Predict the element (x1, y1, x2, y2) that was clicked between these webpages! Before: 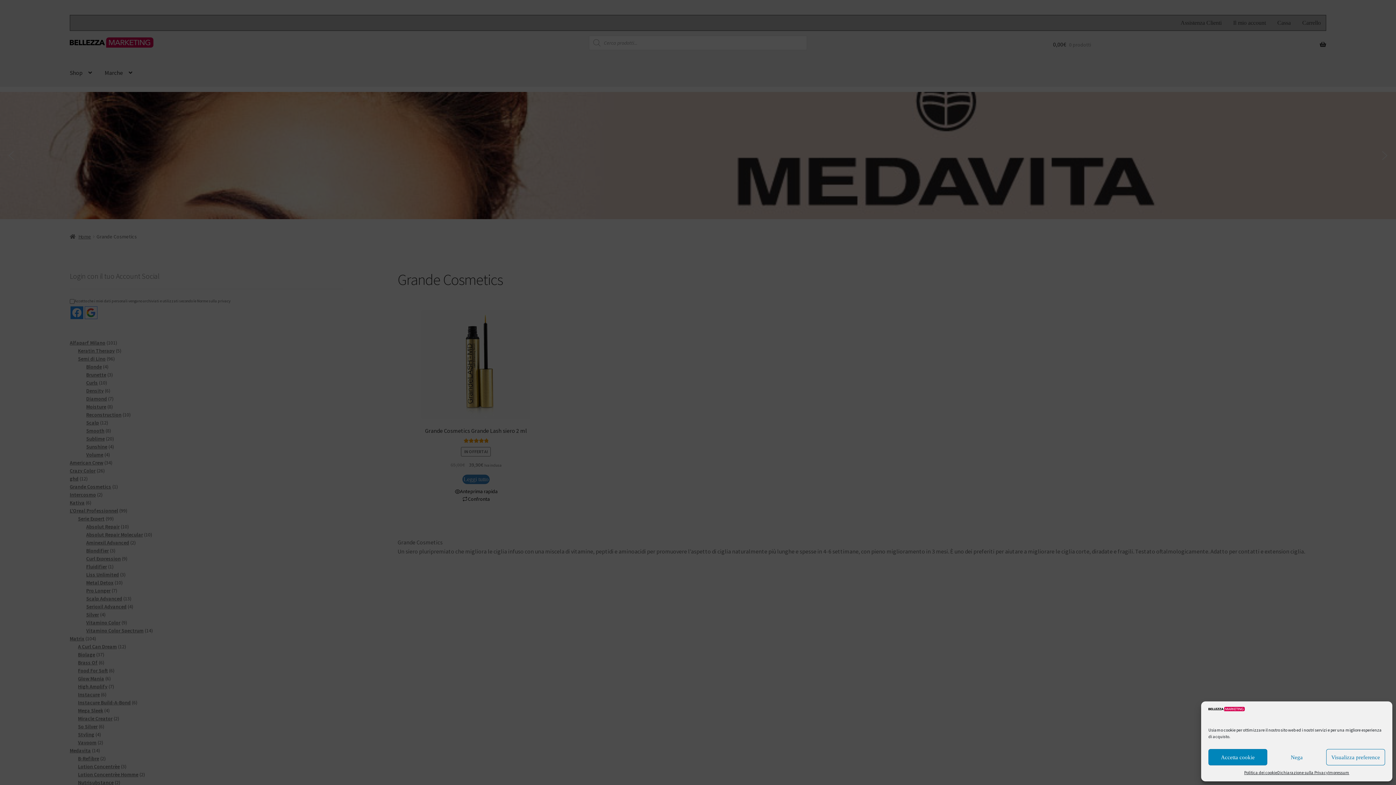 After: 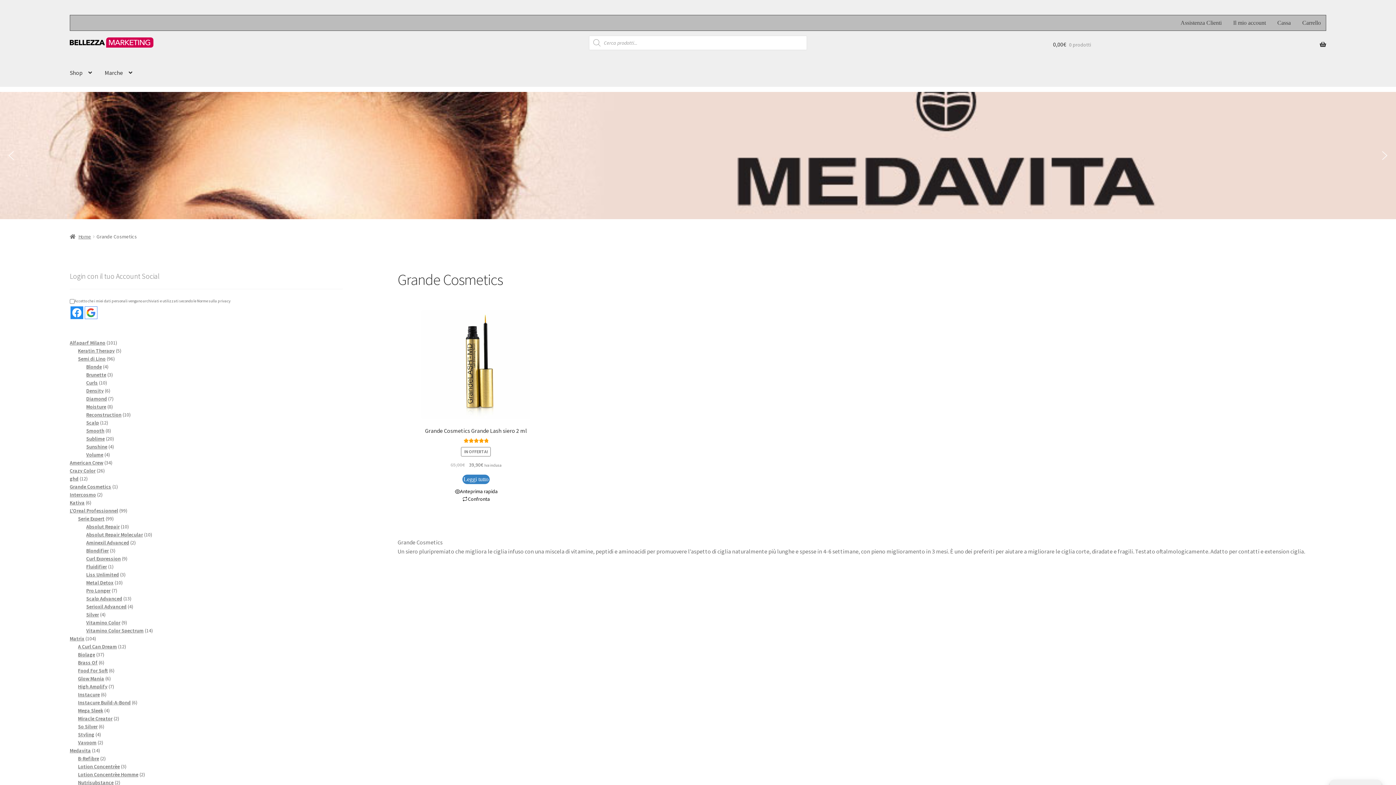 Action: label: Accetta cookie bbox: (1208, 749, 1267, 765)